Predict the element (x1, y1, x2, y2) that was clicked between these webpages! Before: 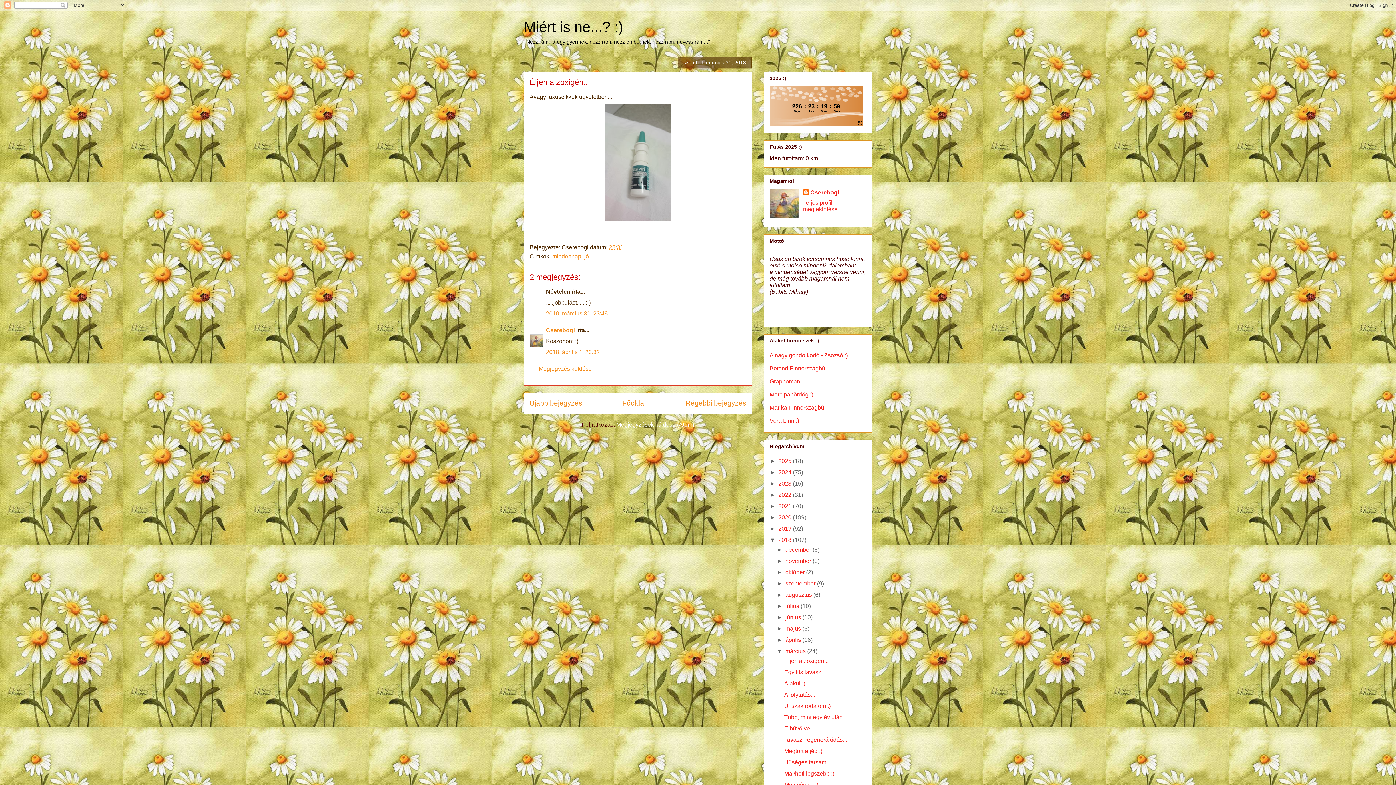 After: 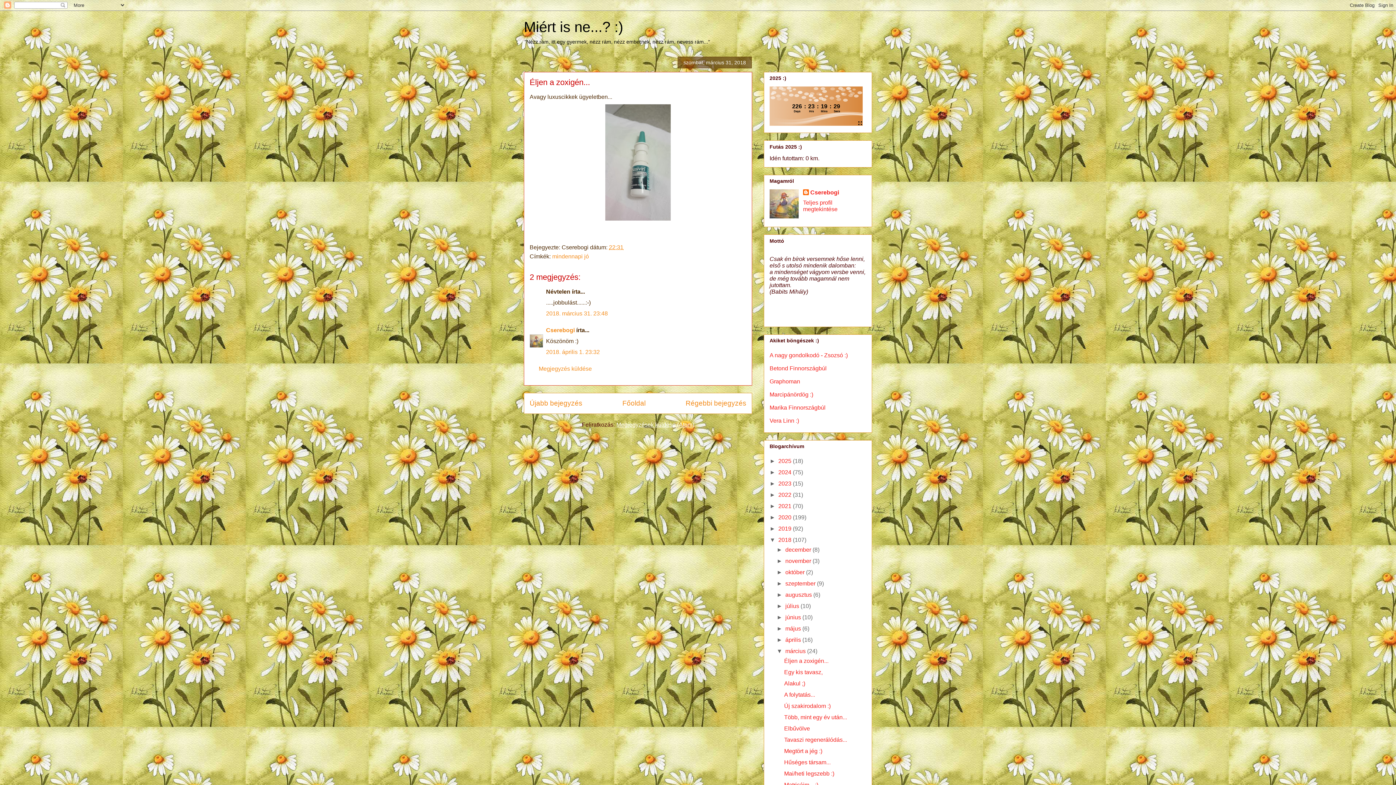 Action: label: Megjegyzések küldése (Atom) bbox: (616, 421, 694, 428)